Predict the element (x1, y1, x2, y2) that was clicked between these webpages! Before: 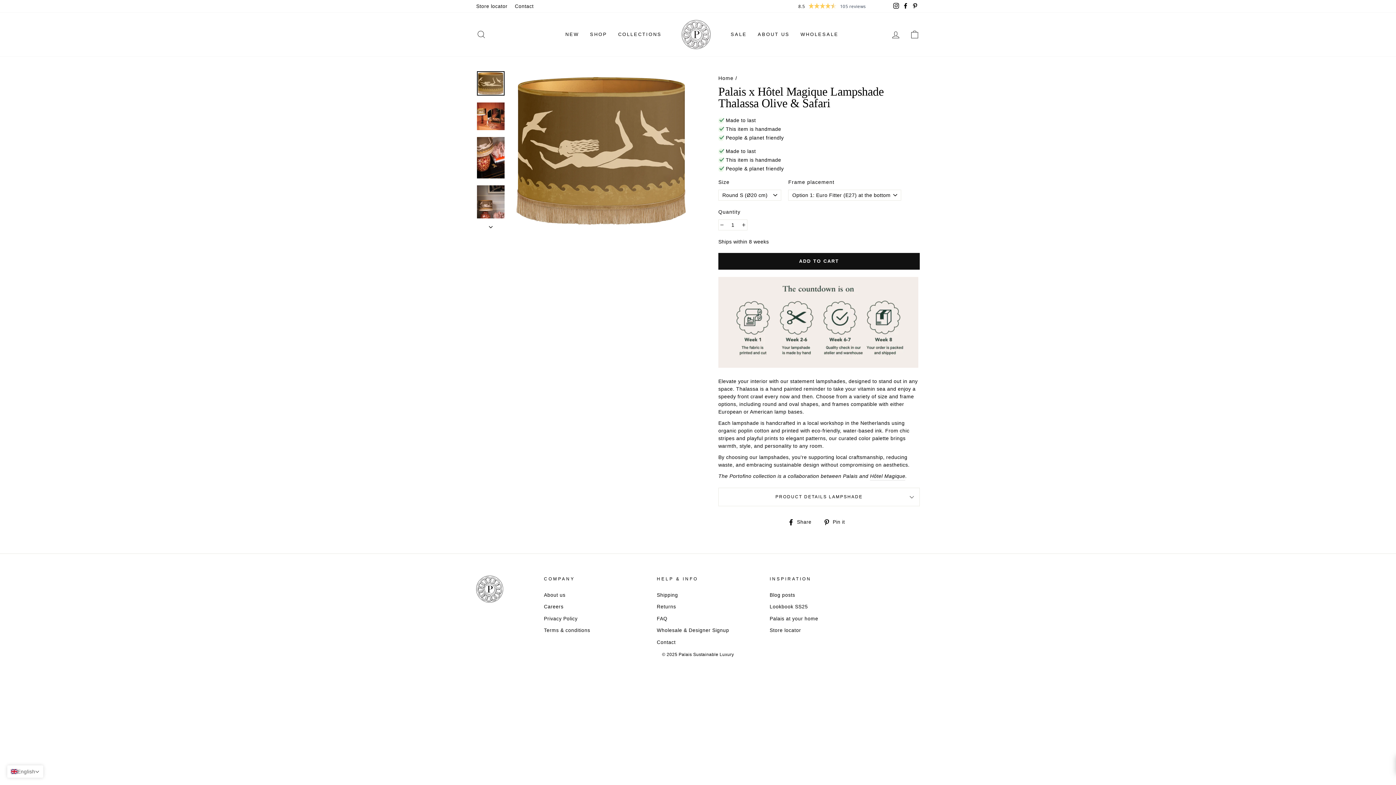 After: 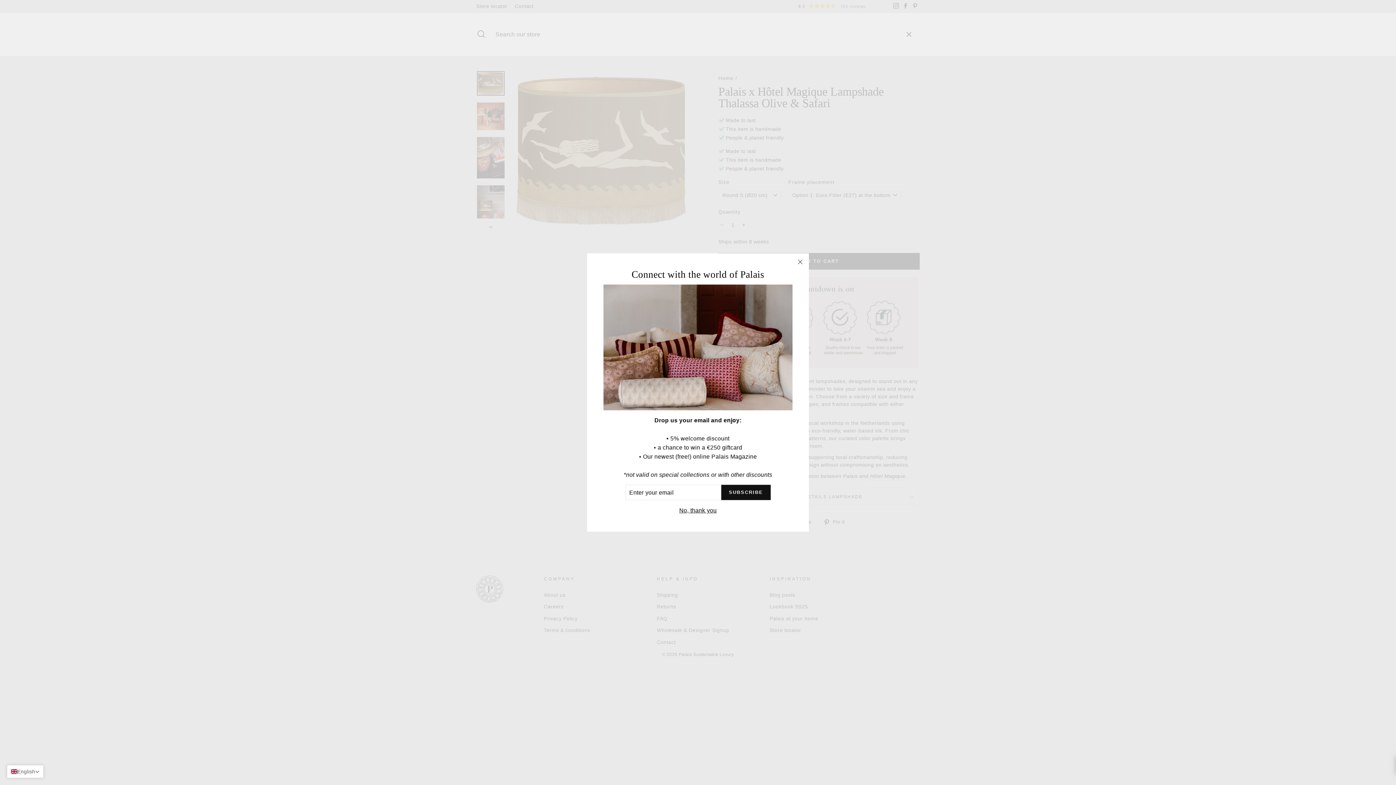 Action: bbox: (472, 26, 490, 42) label: SEARCH